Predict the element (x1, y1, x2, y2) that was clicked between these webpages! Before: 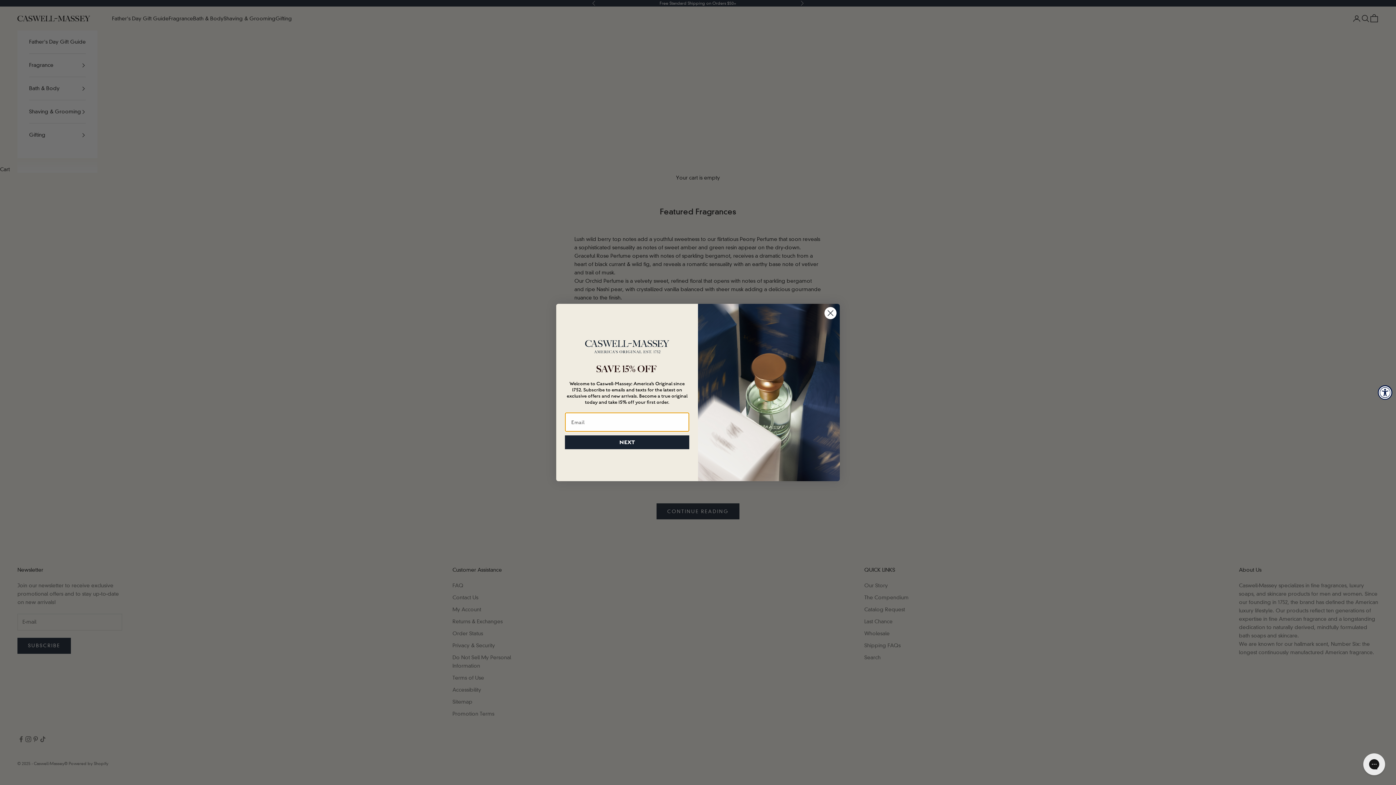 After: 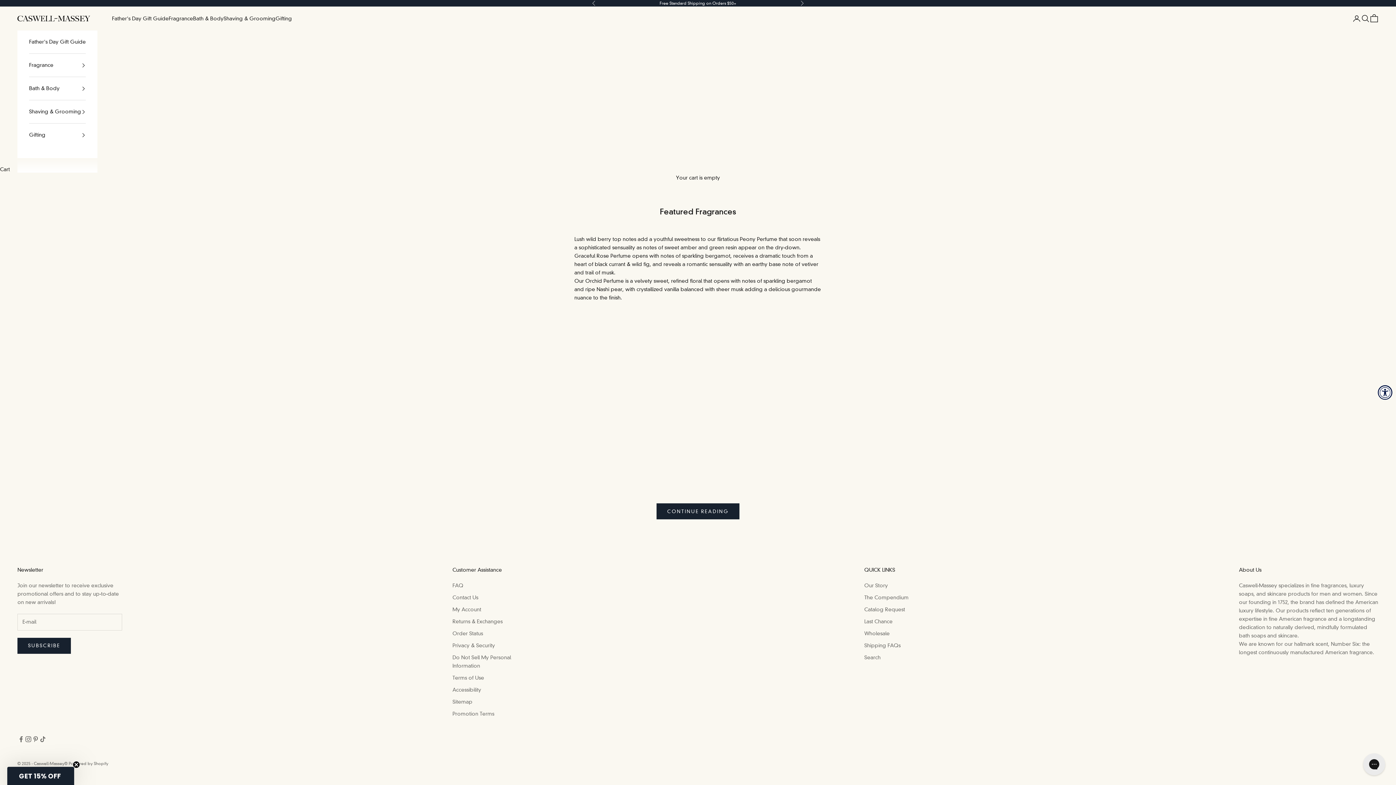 Action: bbox: (824, 307, 837, 319) label: Close dialog